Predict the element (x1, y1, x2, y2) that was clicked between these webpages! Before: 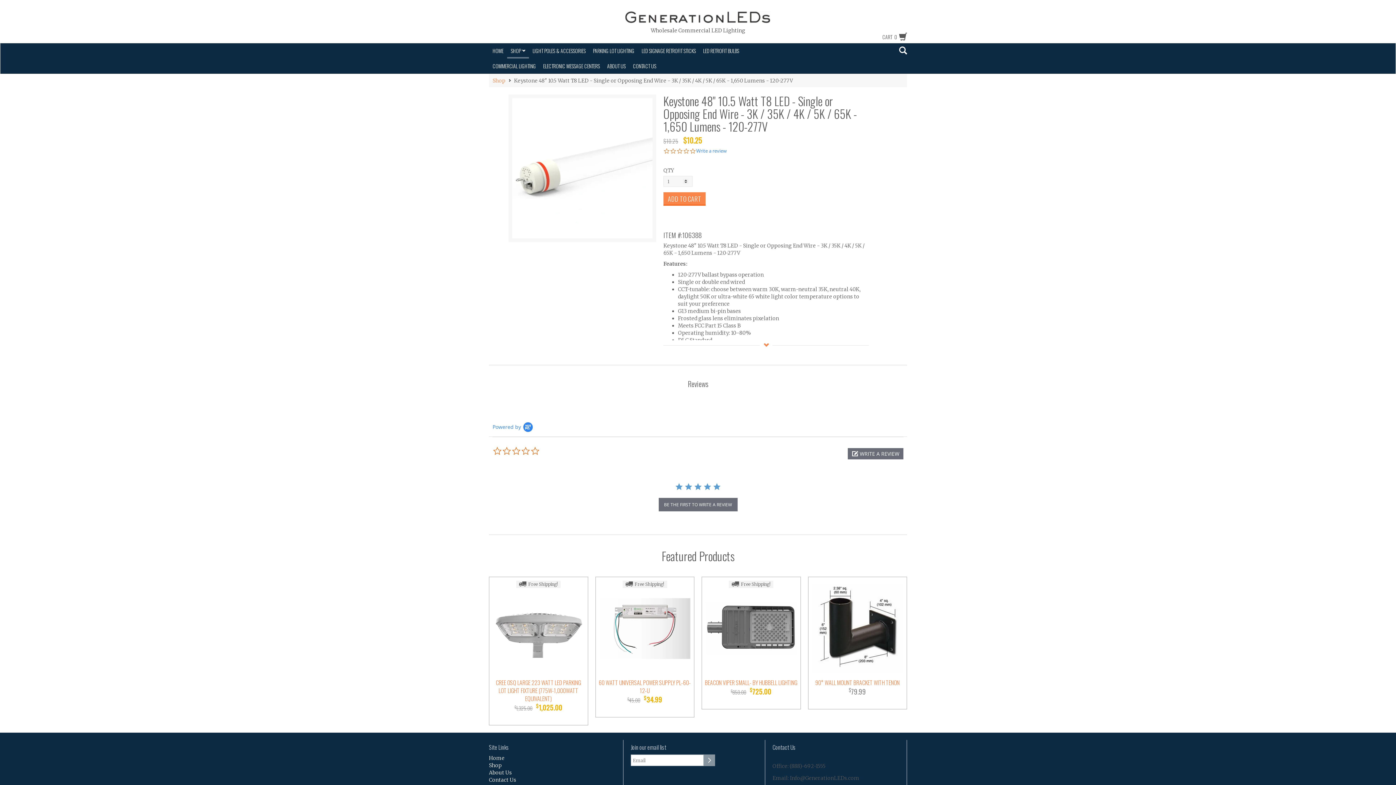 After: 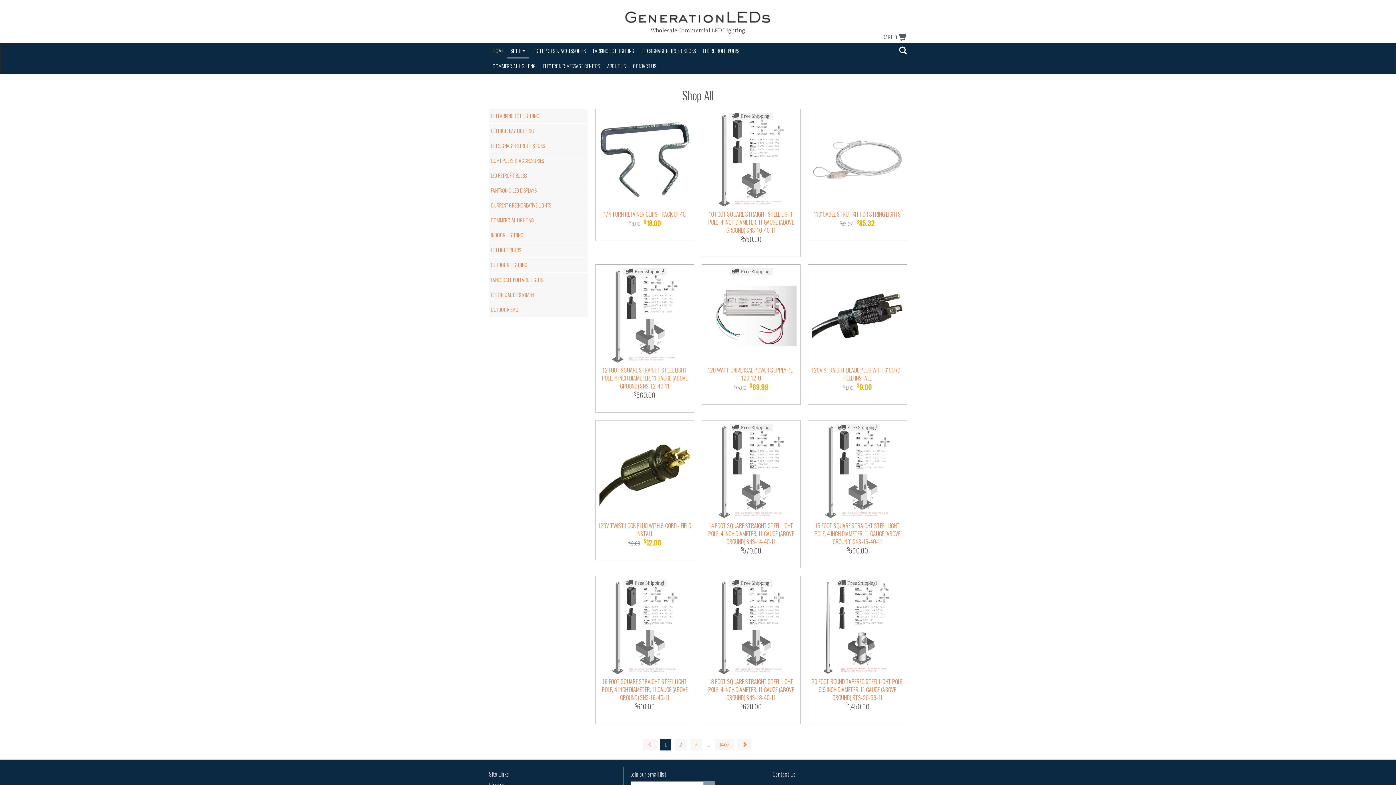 Action: label: Shop bbox: (489, 762, 501, 769)